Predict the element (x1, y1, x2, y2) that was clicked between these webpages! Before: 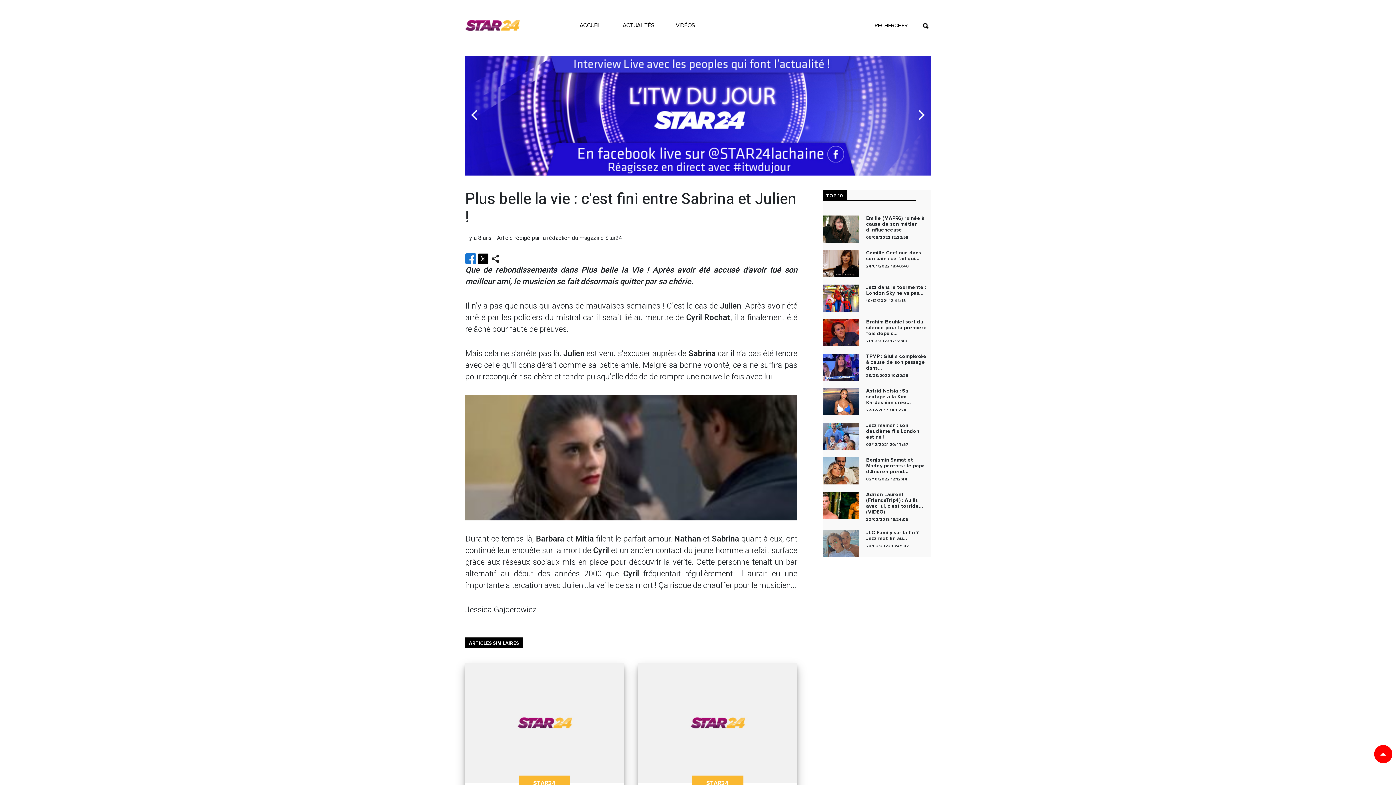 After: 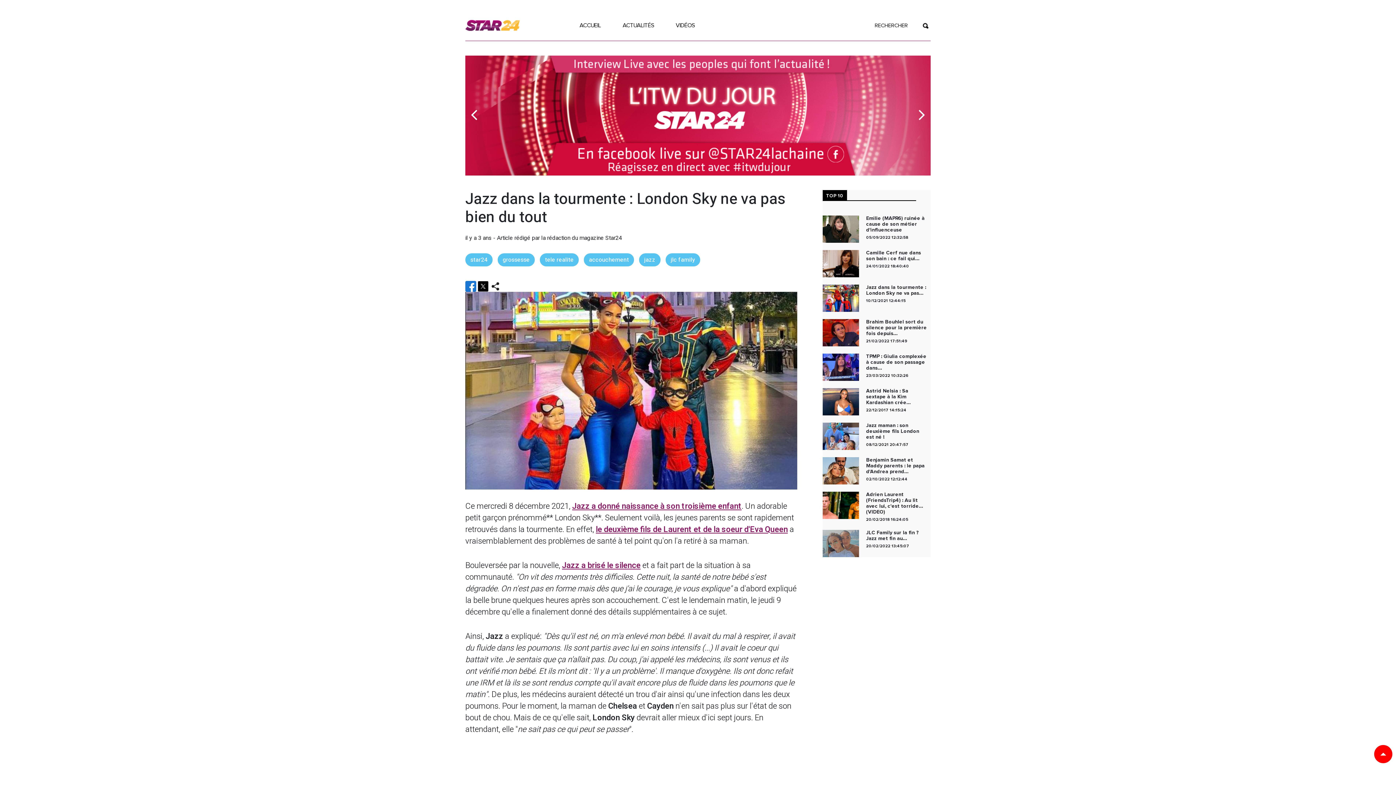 Action: label: Jazz dans la tourmente : London Sky ne va pas... bbox: (866, 284, 927, 296)